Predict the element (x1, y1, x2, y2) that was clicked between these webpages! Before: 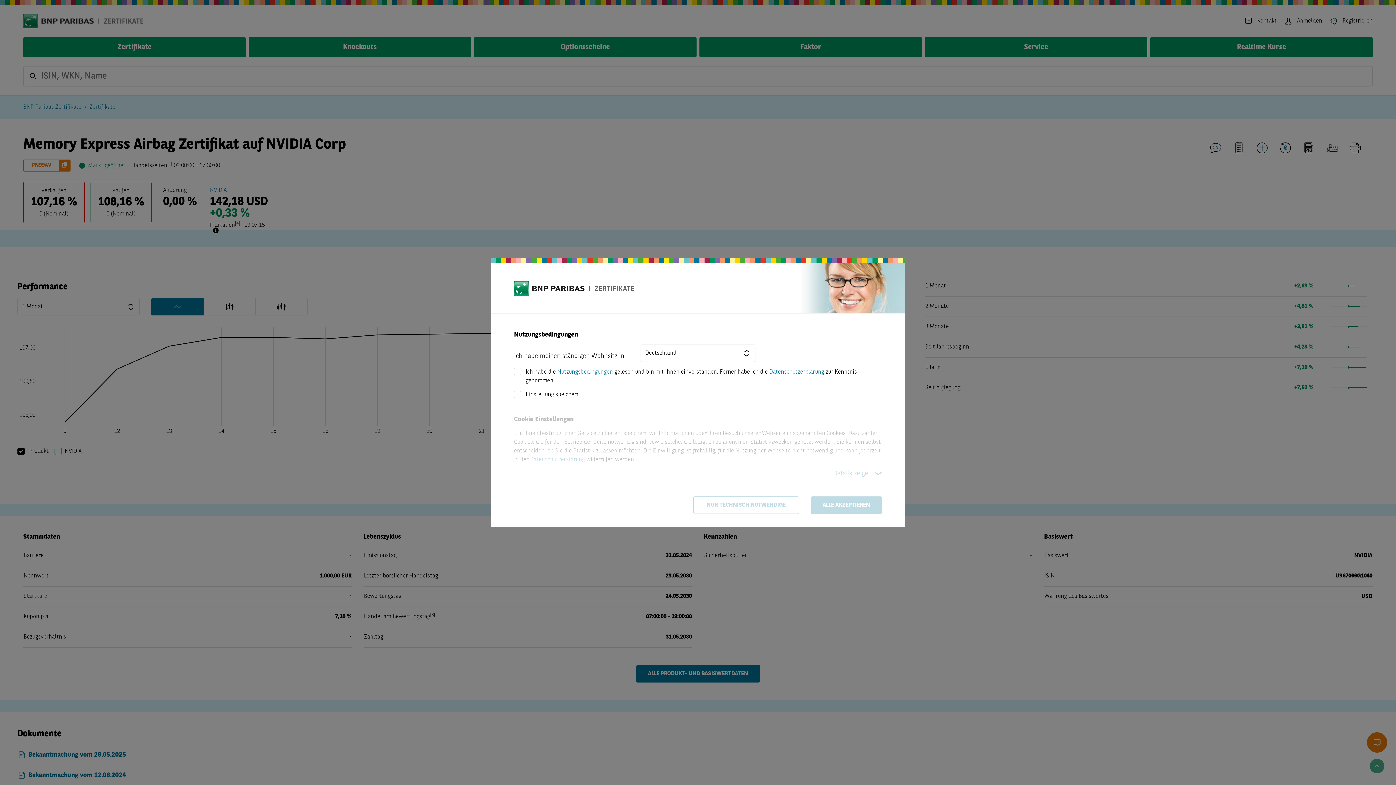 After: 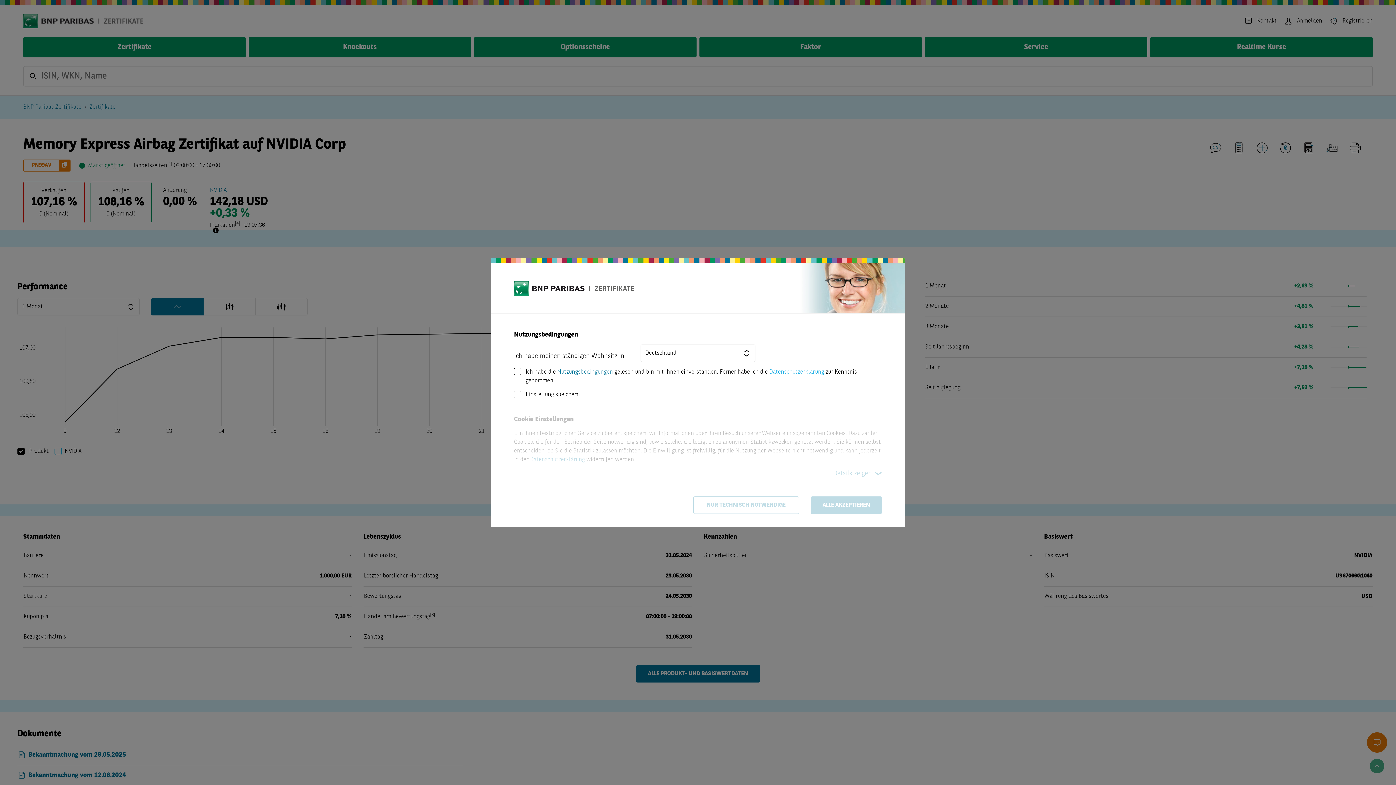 Action: bbox: (769, 369, 824, 375) label: Datenschutzerklärung